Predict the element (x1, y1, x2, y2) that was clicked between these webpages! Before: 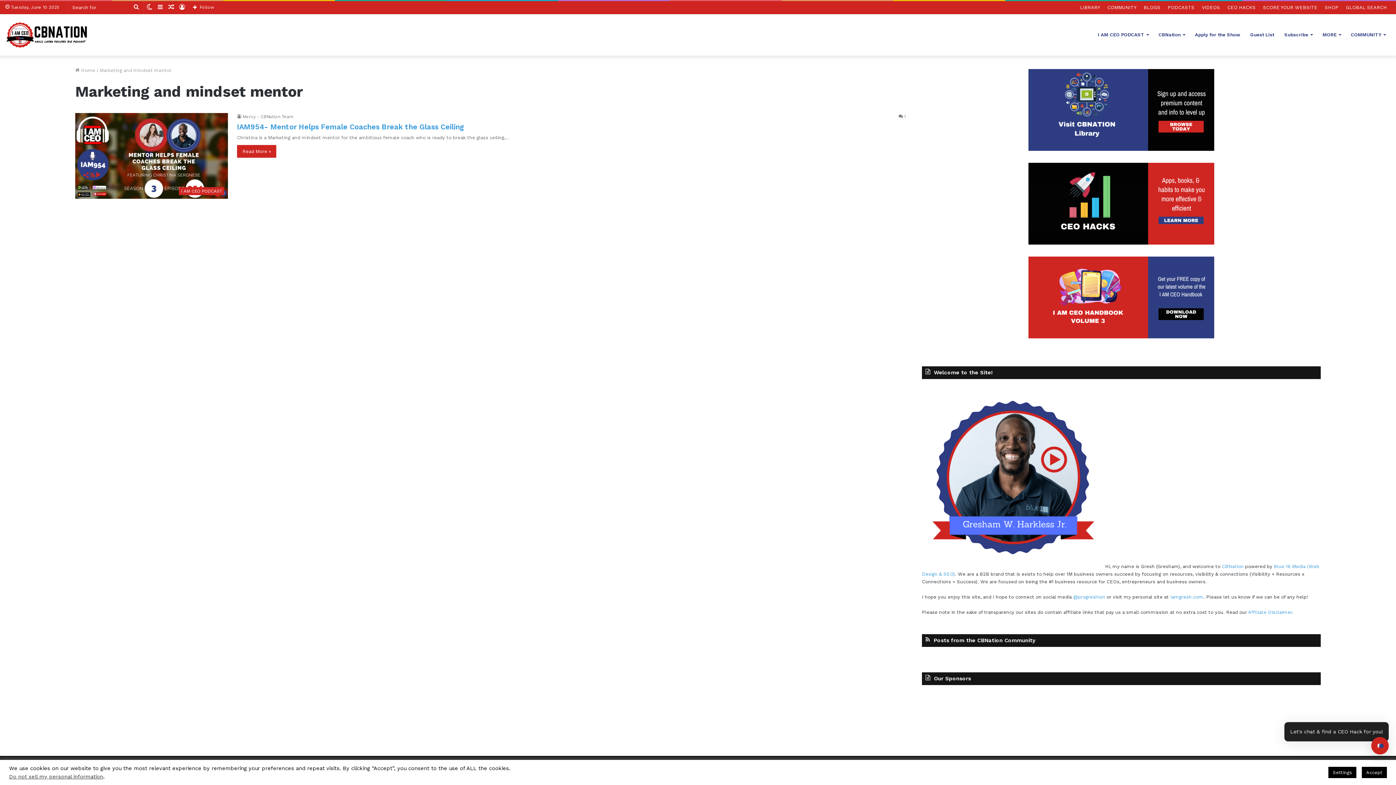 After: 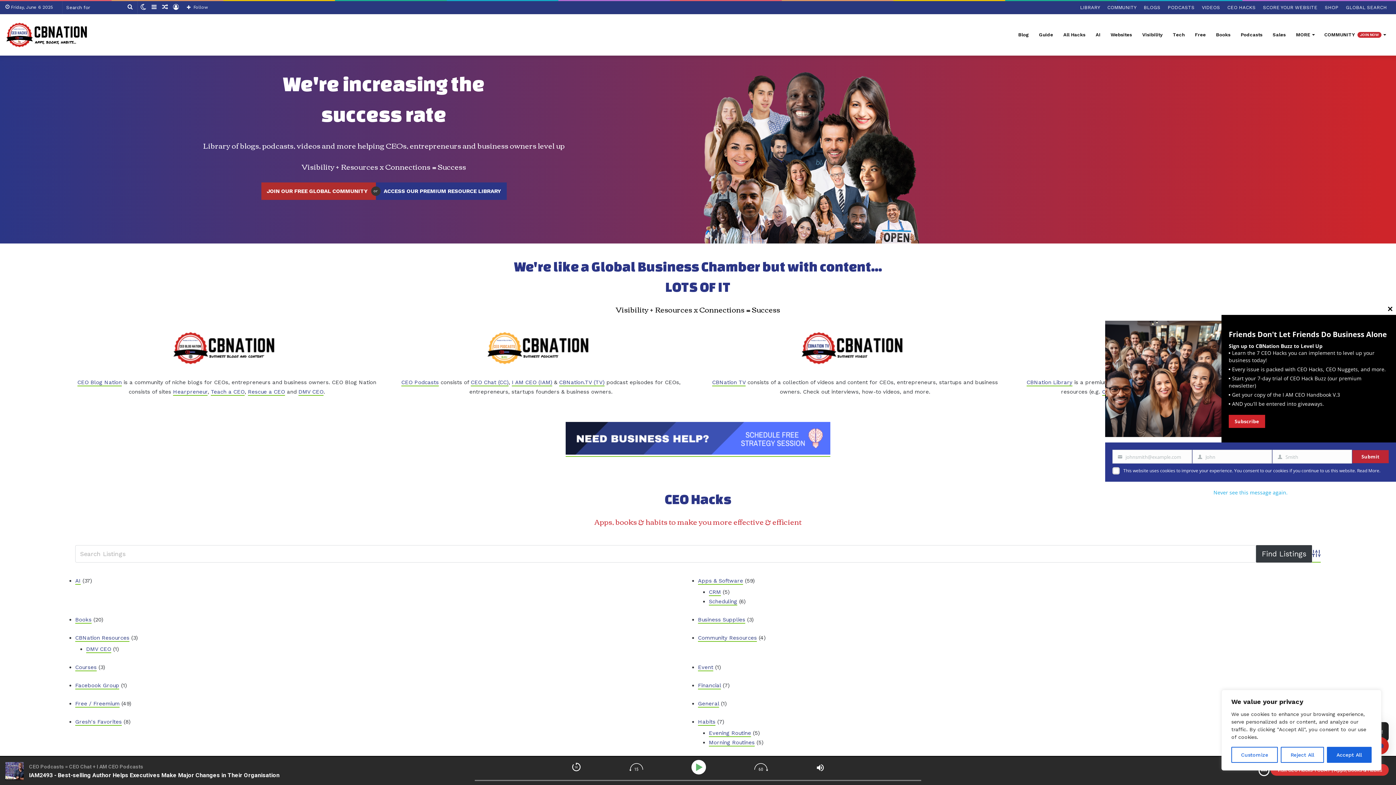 Action: bbox: (922, 162, 1321, 244)